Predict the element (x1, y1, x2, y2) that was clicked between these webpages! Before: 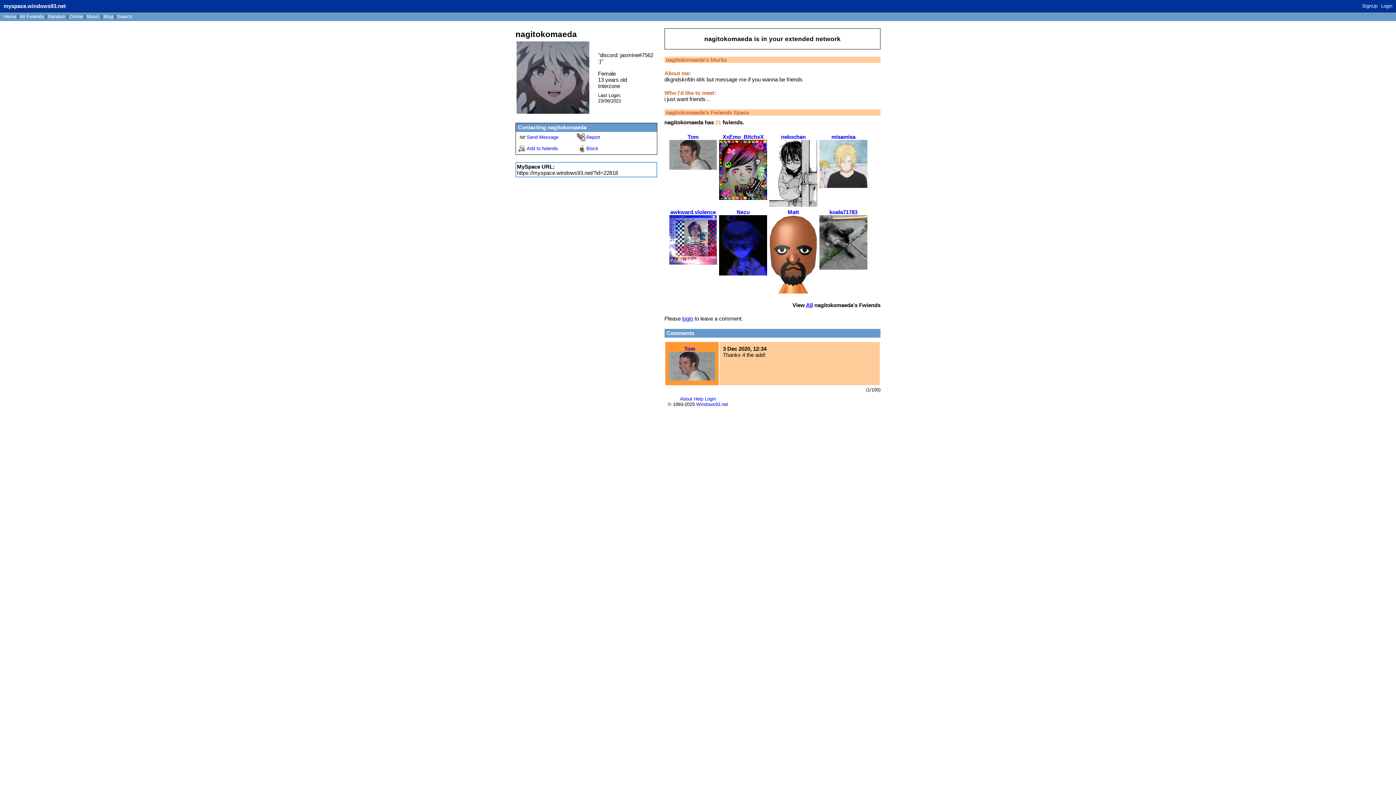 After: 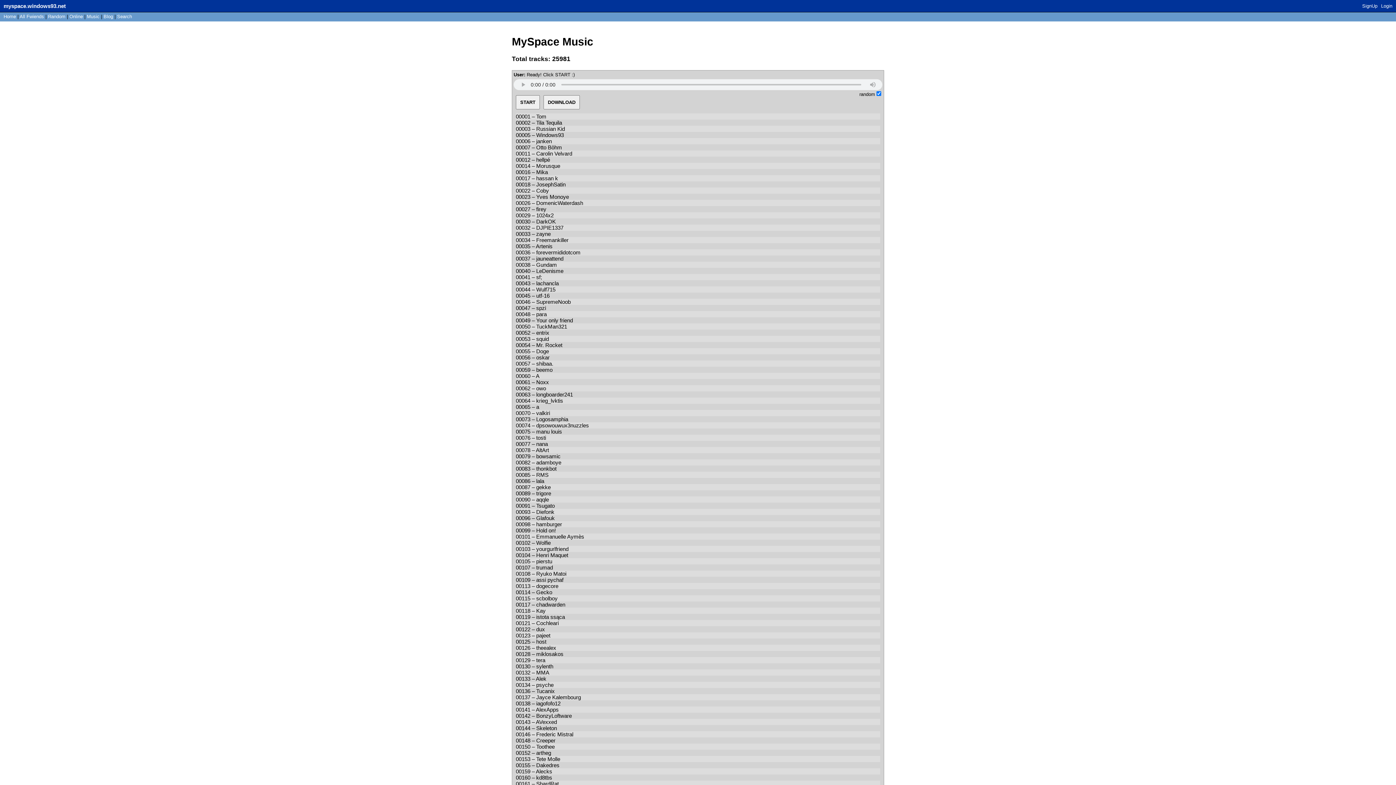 Action: bbox: (86, 13, 99, 19) label: Music